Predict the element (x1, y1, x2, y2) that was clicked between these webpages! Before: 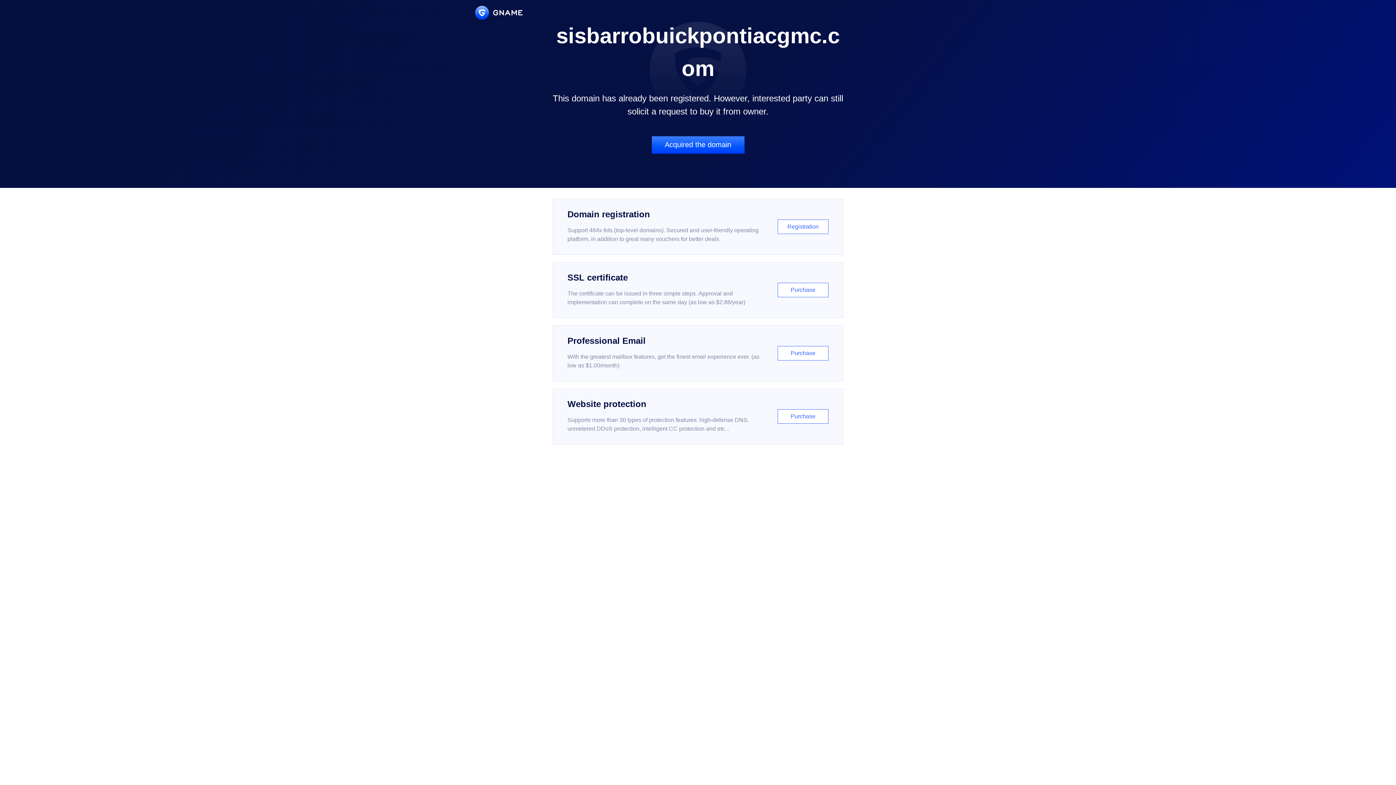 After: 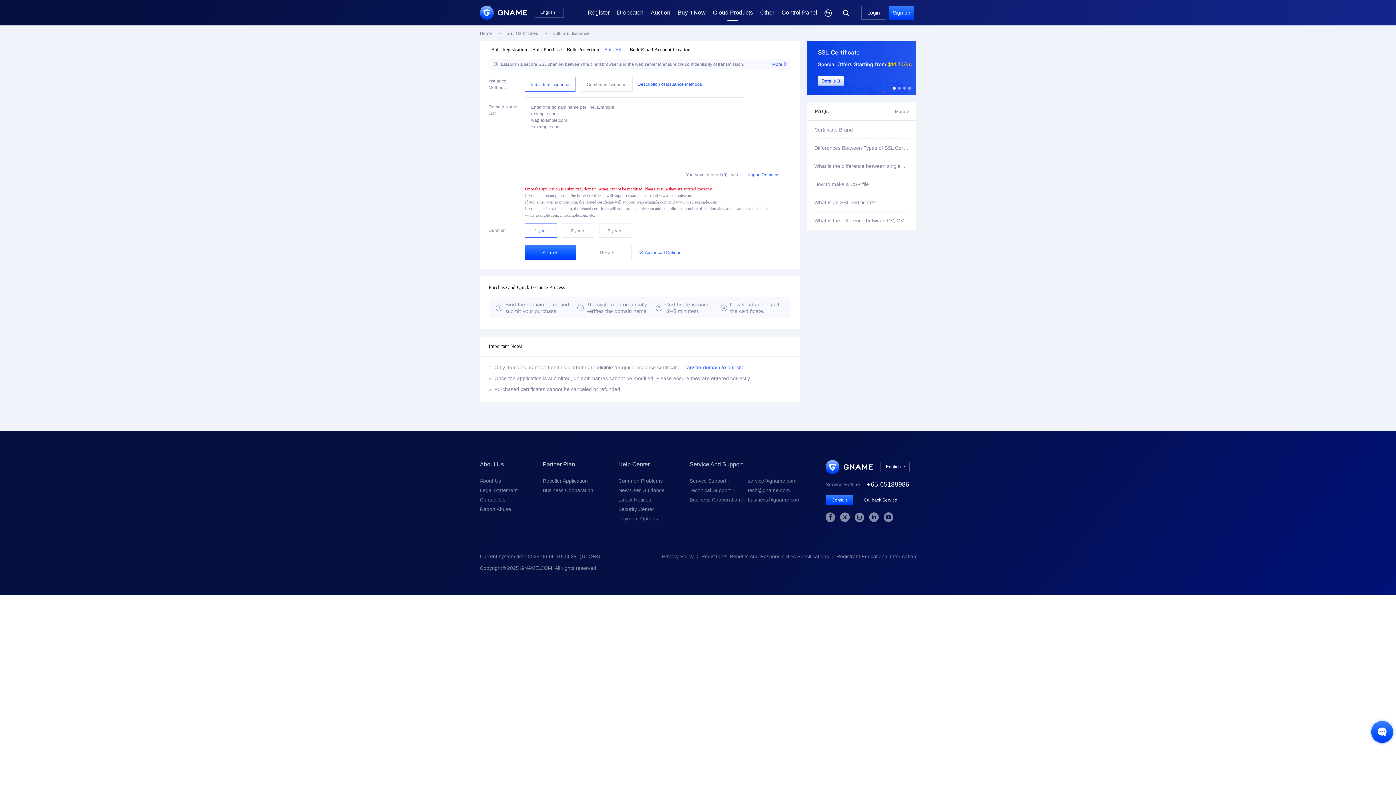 Action: bbox: (552, 262, 843, 318) label: SSL certificate

The certificate can be issued in three simple steps. Approval and implementation can complete on the same day (as low as $2.88/year)

Purchase